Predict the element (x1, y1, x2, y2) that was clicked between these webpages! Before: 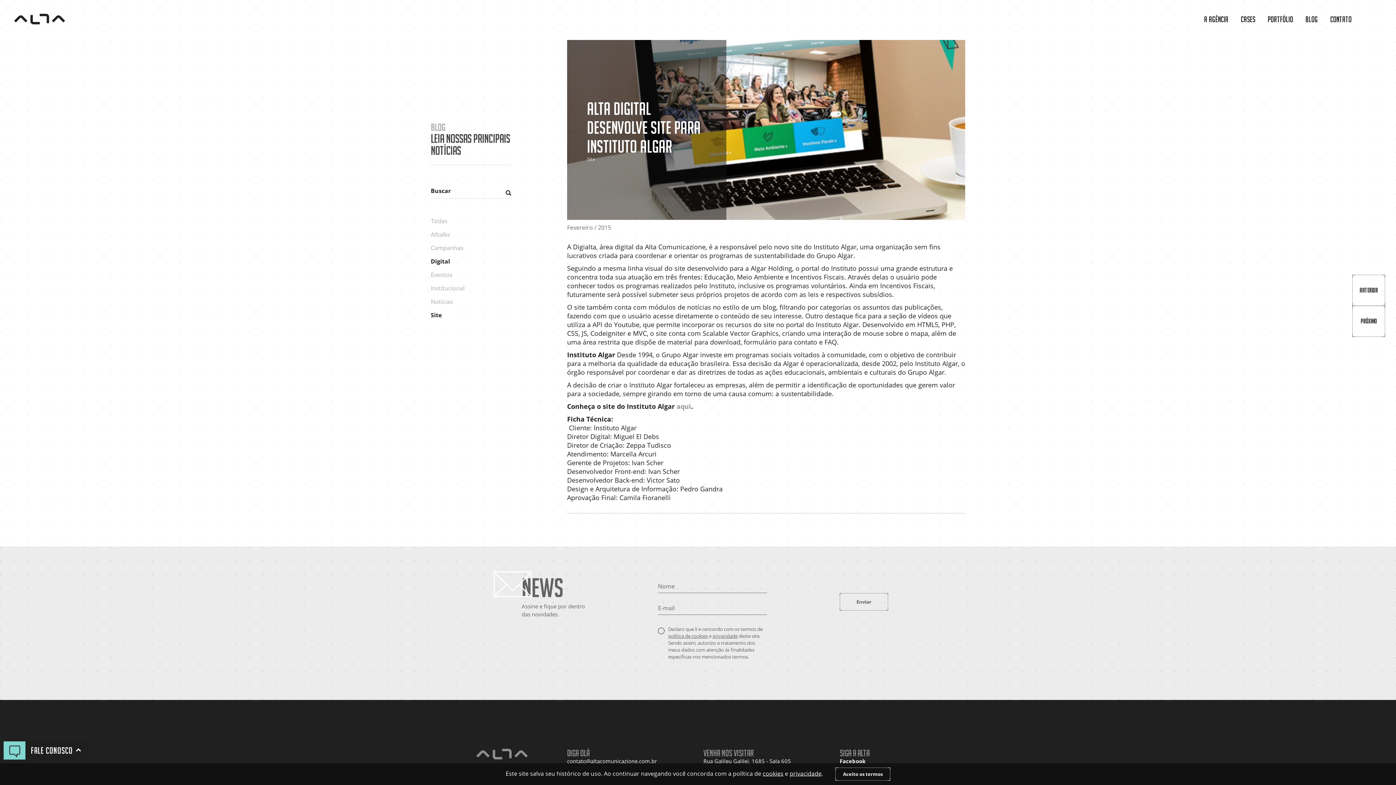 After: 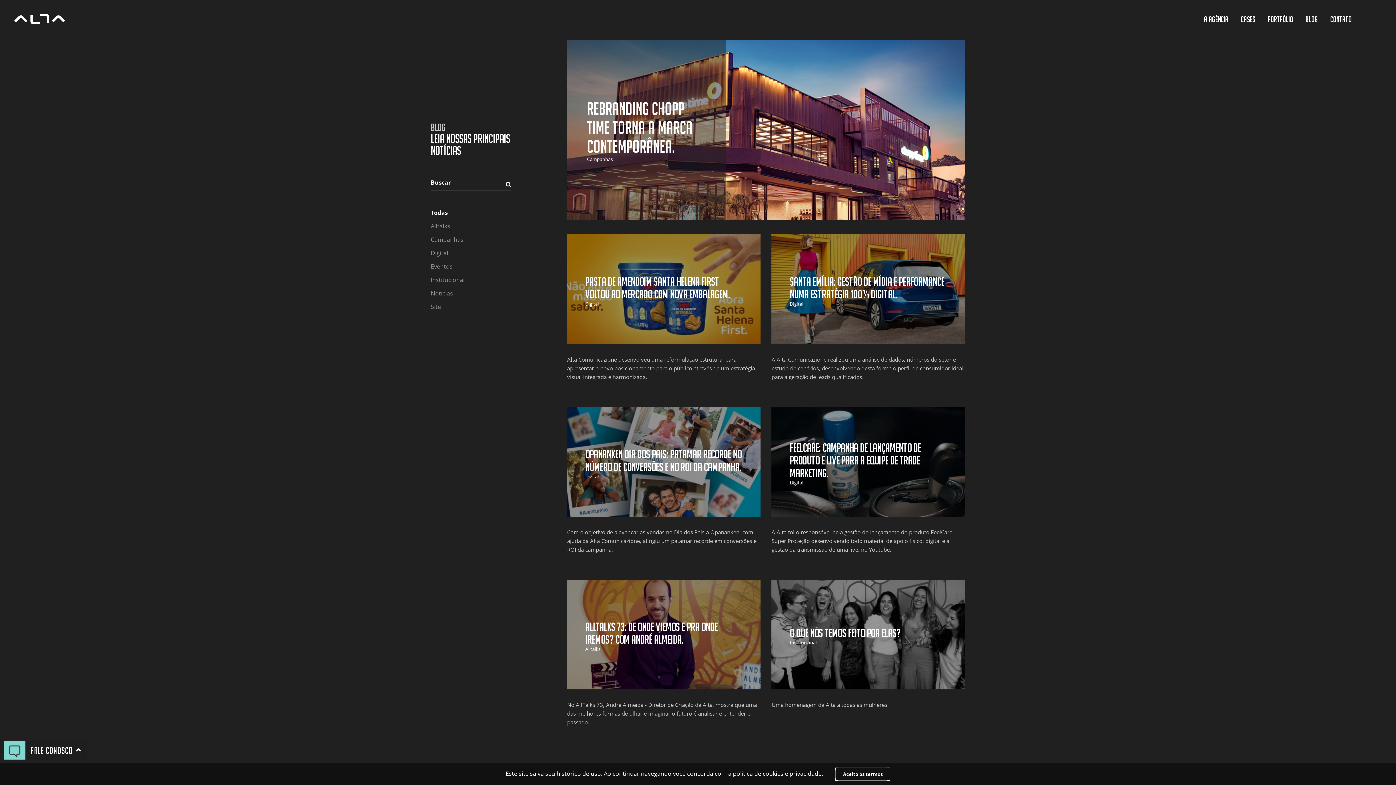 Action: label: Blog bbox: (1300, 14, 1323, 23)